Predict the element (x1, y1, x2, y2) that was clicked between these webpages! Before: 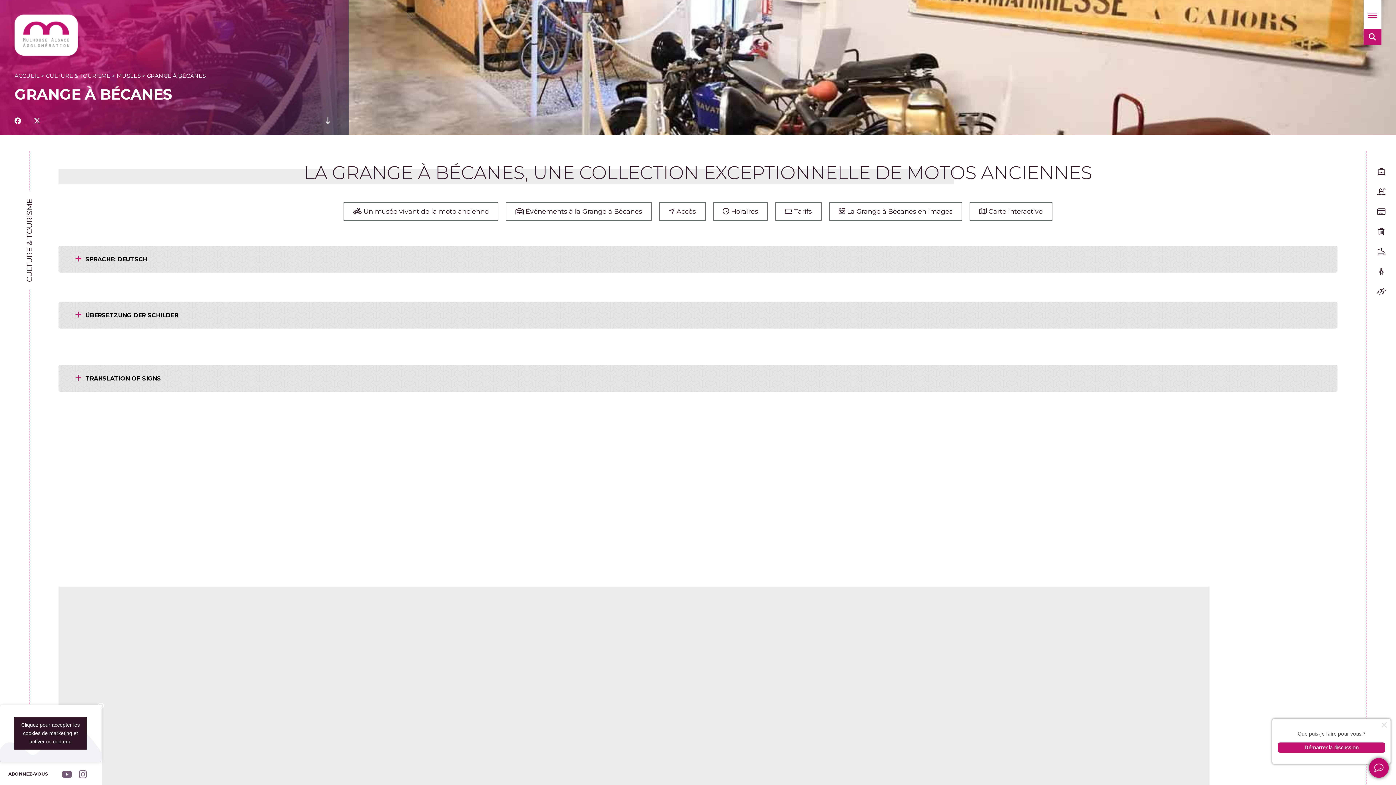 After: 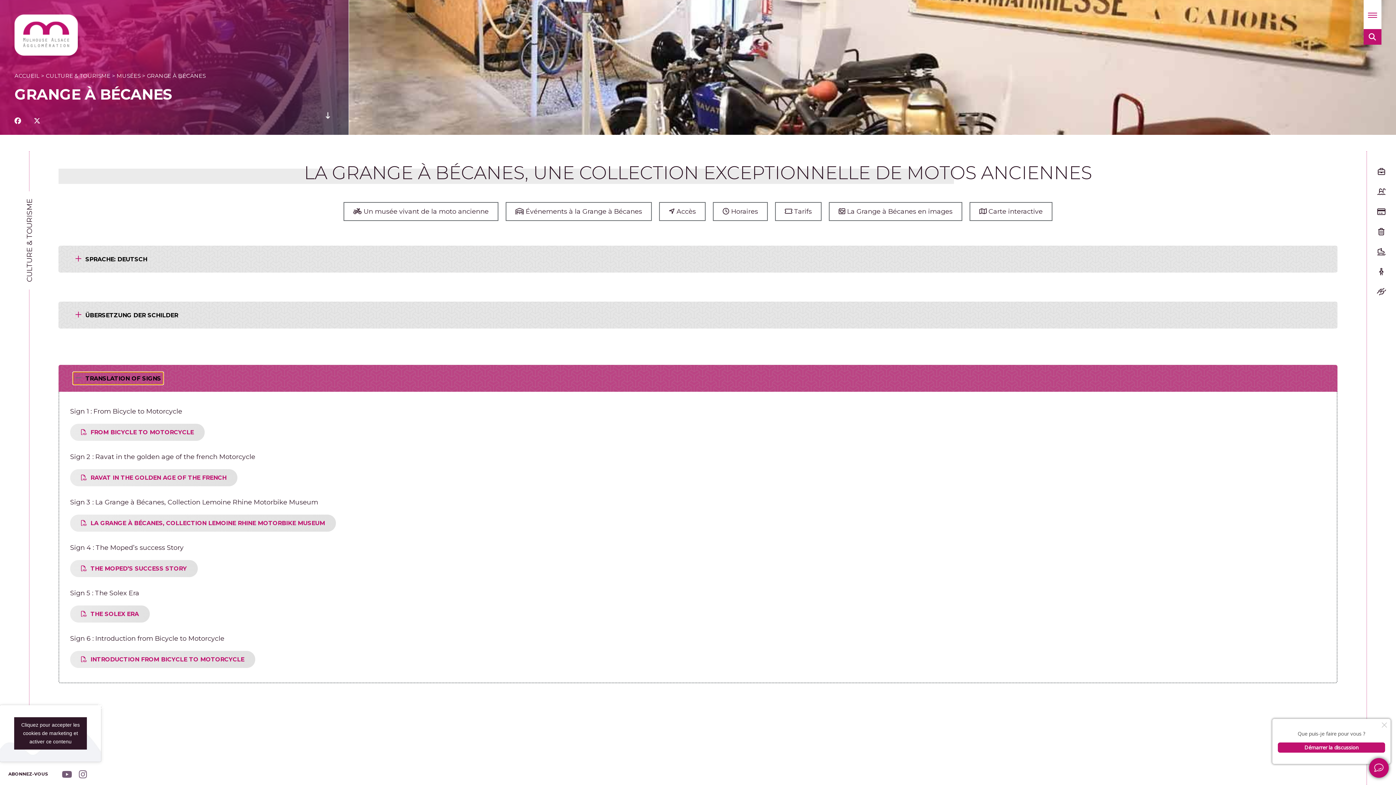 Action: bbox: (73, 372, 163, 384) label: TRANSLATION OF SIGNS